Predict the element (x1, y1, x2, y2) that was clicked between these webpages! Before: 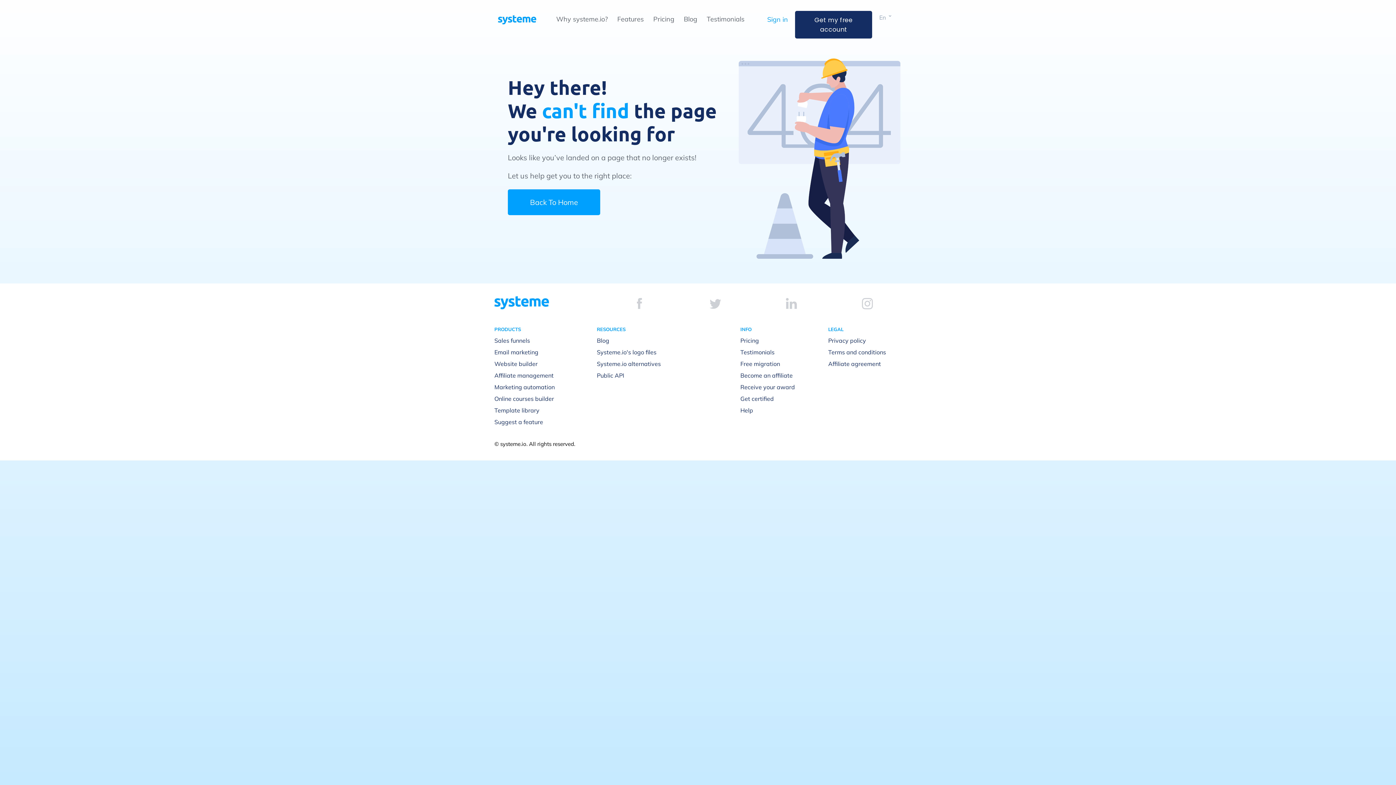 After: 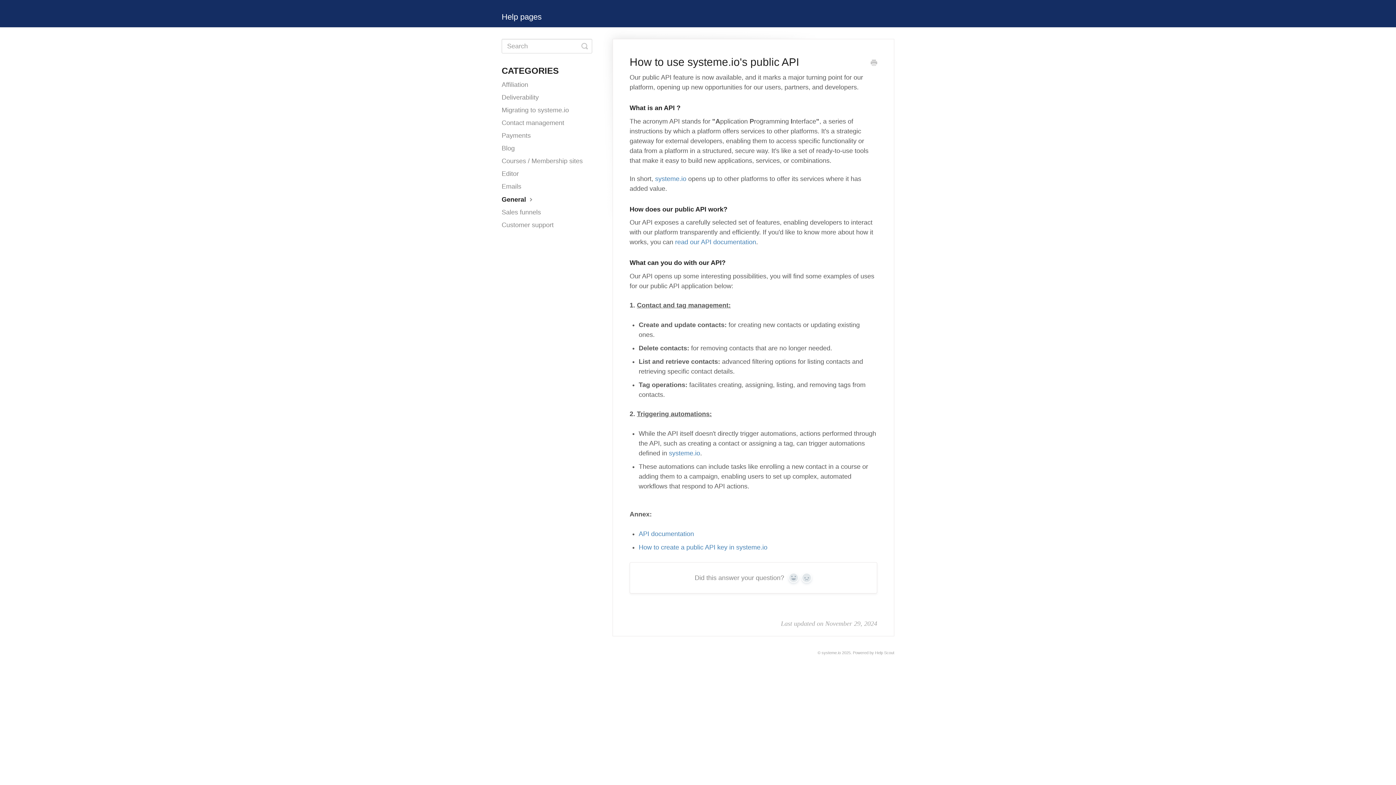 Action: bbox: (597, 371, 624, 379) label: Public API